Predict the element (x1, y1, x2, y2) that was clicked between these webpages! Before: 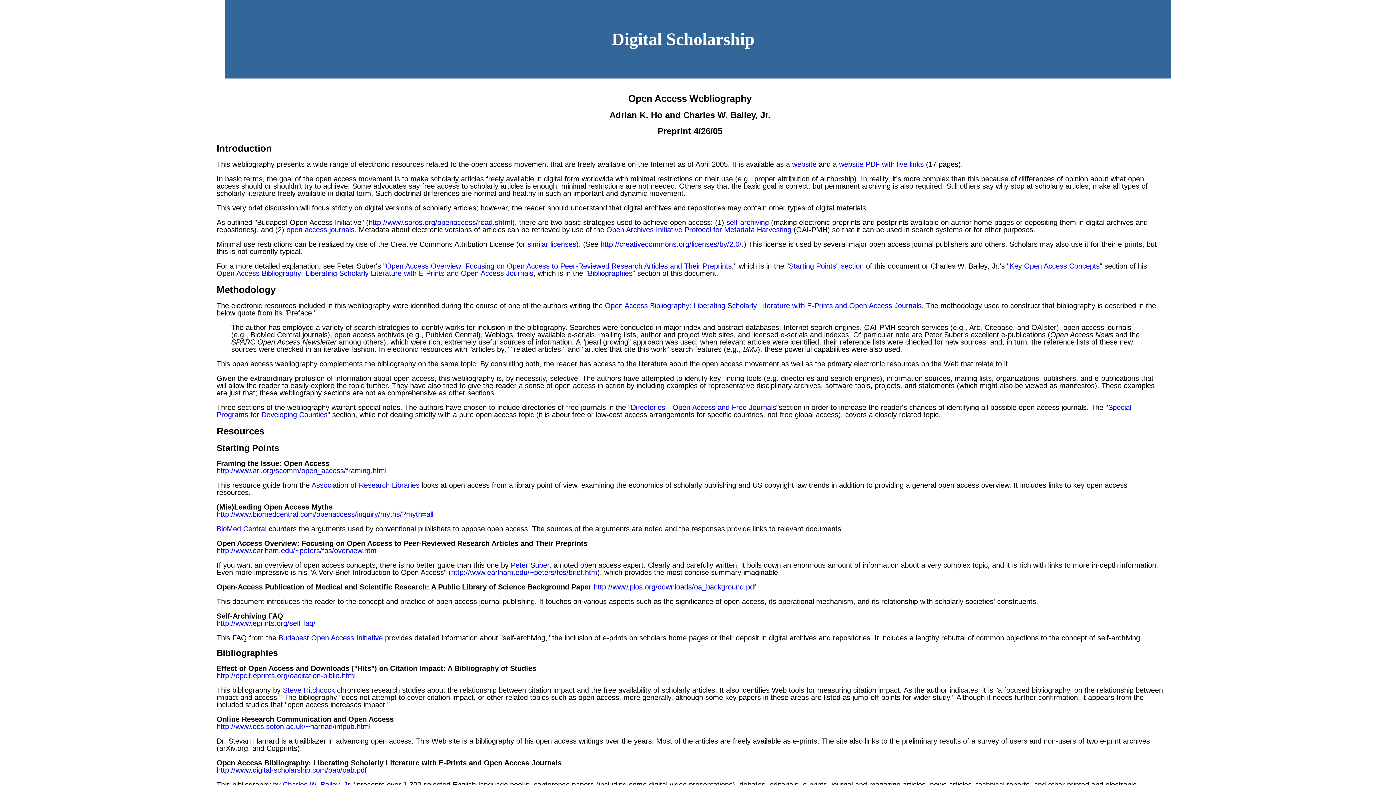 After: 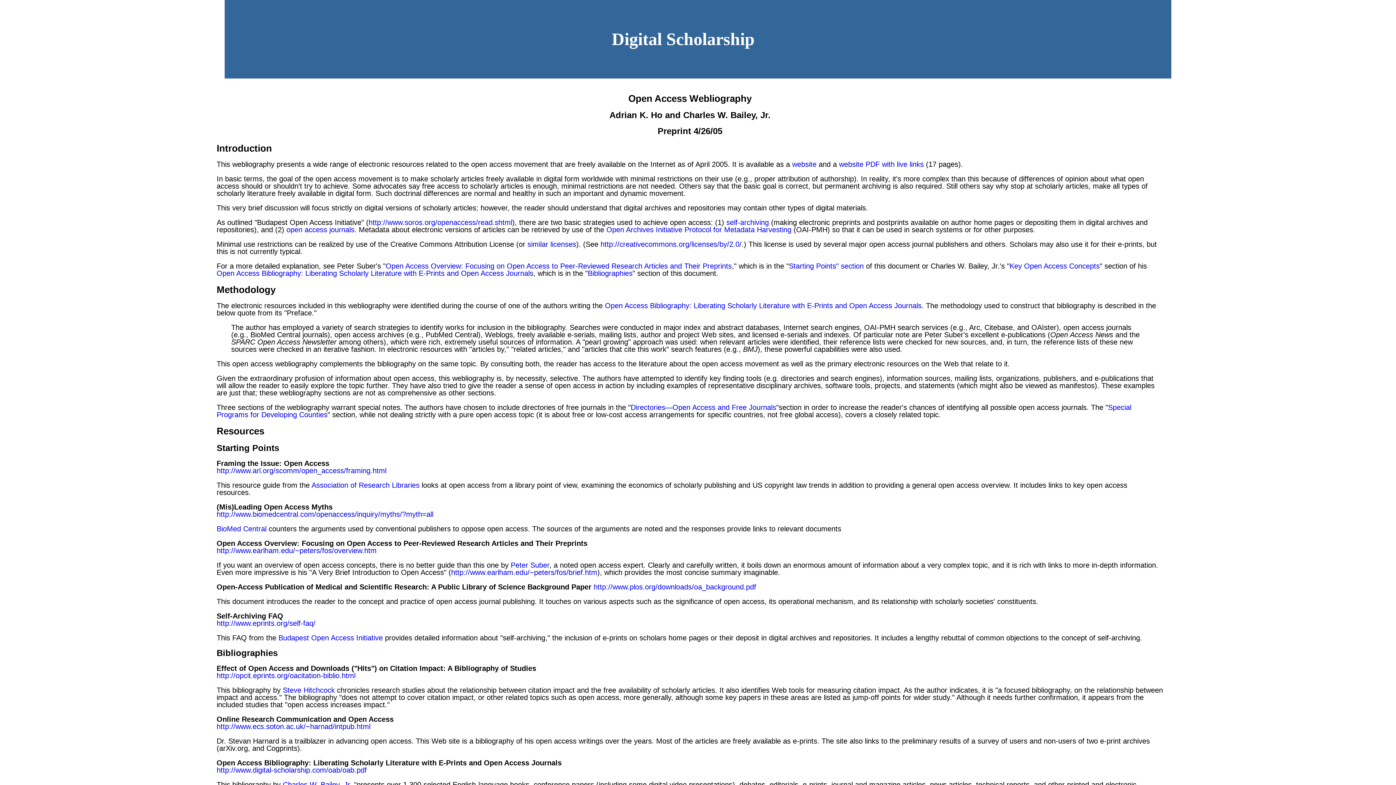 Action: bbox: (527, 240, 576, 248) label: similar licenses